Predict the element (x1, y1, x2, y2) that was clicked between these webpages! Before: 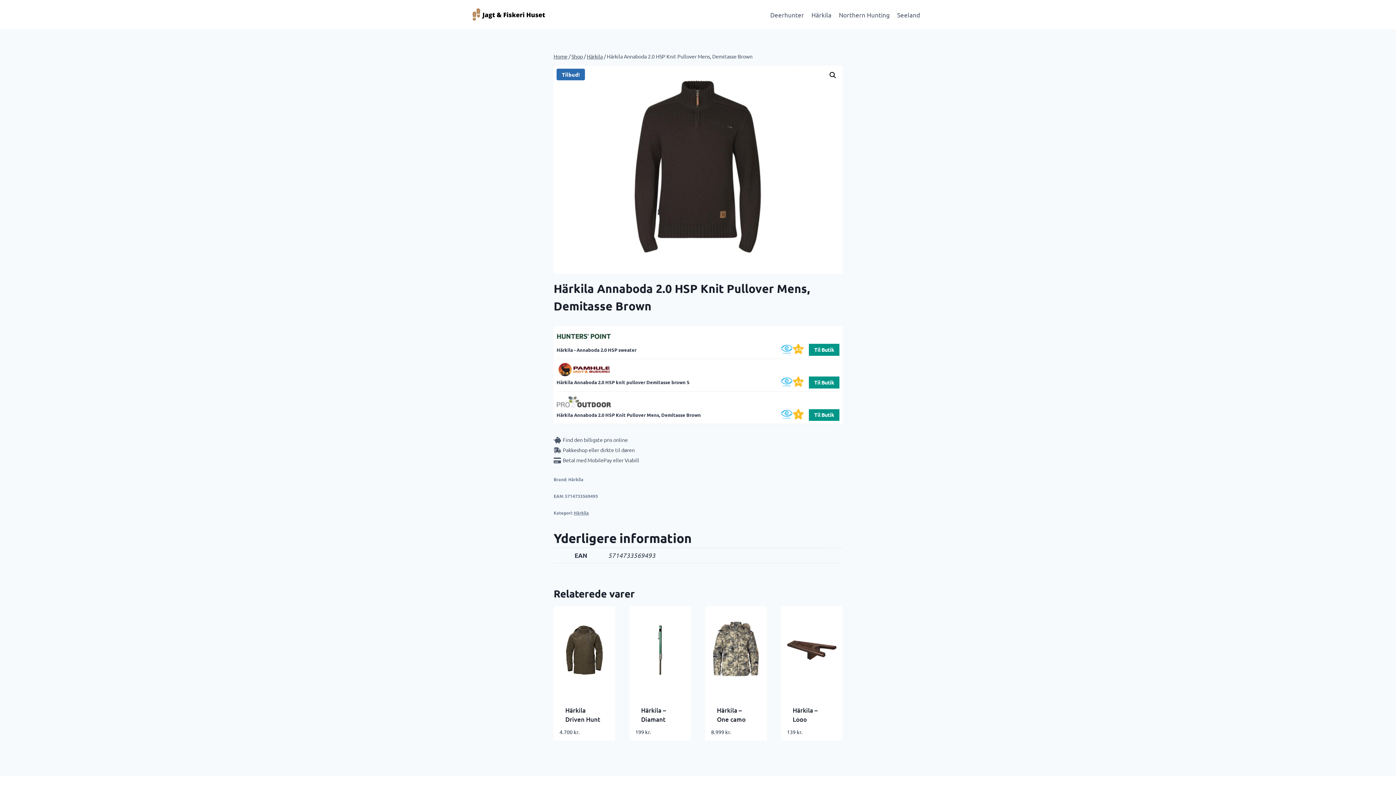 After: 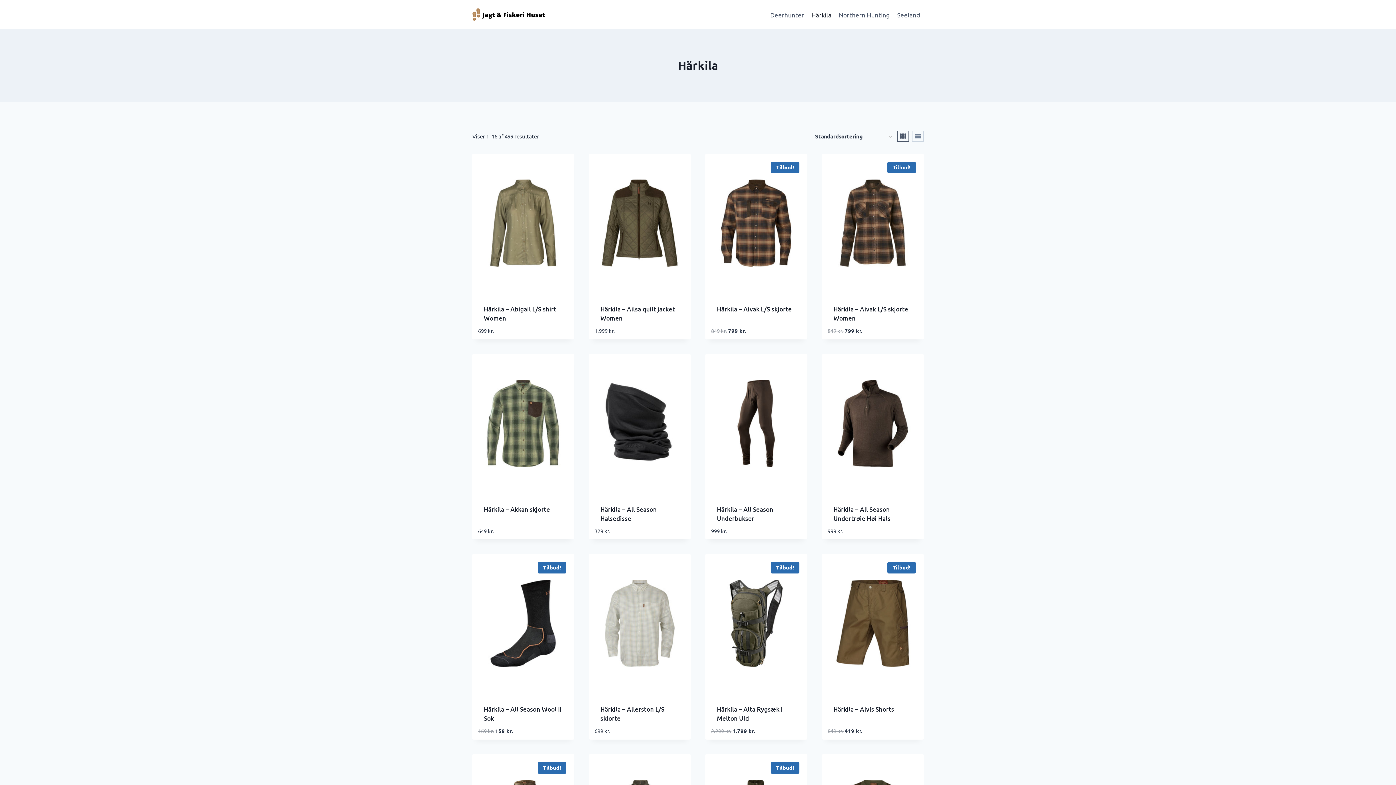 Action: label: Härkila bbox: (586, 53, 602, 59)